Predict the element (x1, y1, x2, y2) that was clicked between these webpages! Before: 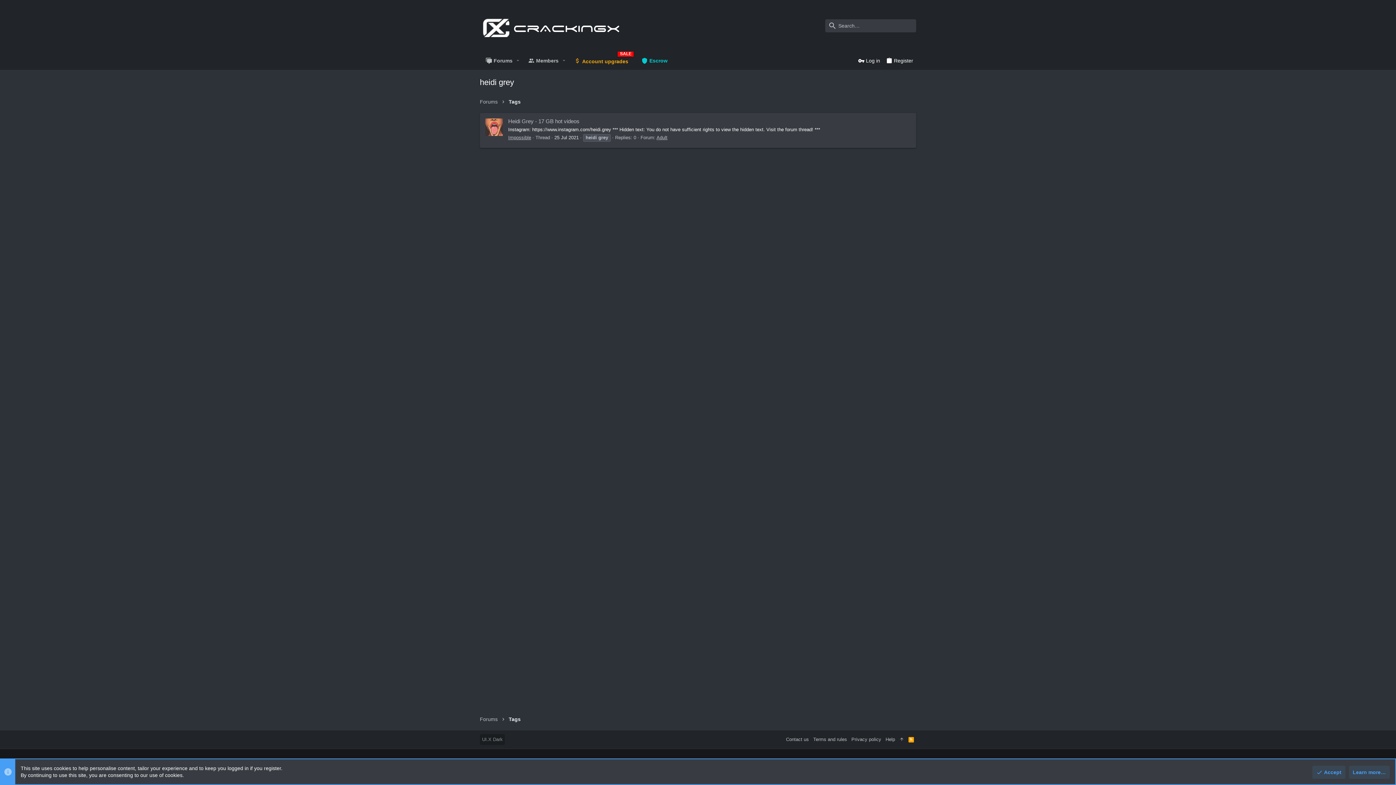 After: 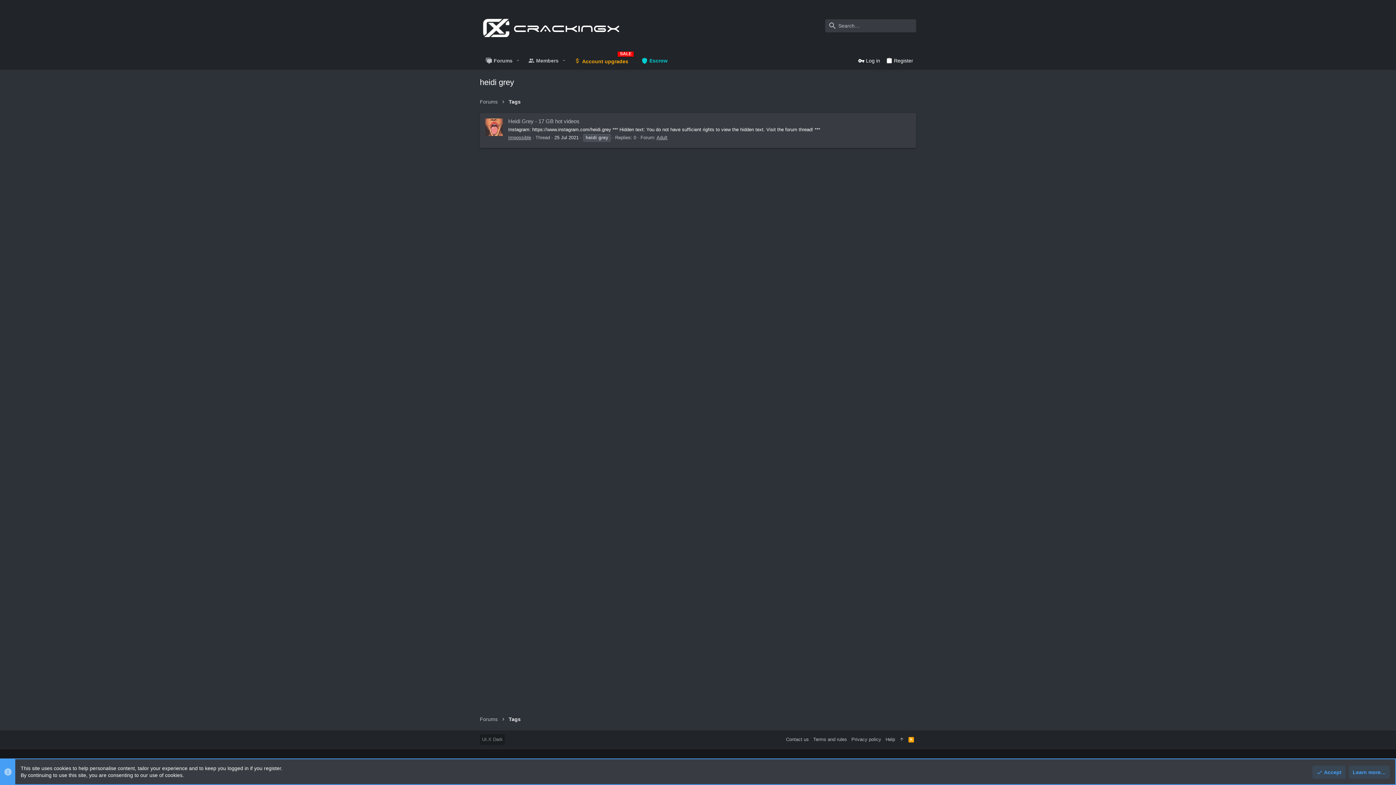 Action: bbox: (855, 53, 883, 68) label: Log in